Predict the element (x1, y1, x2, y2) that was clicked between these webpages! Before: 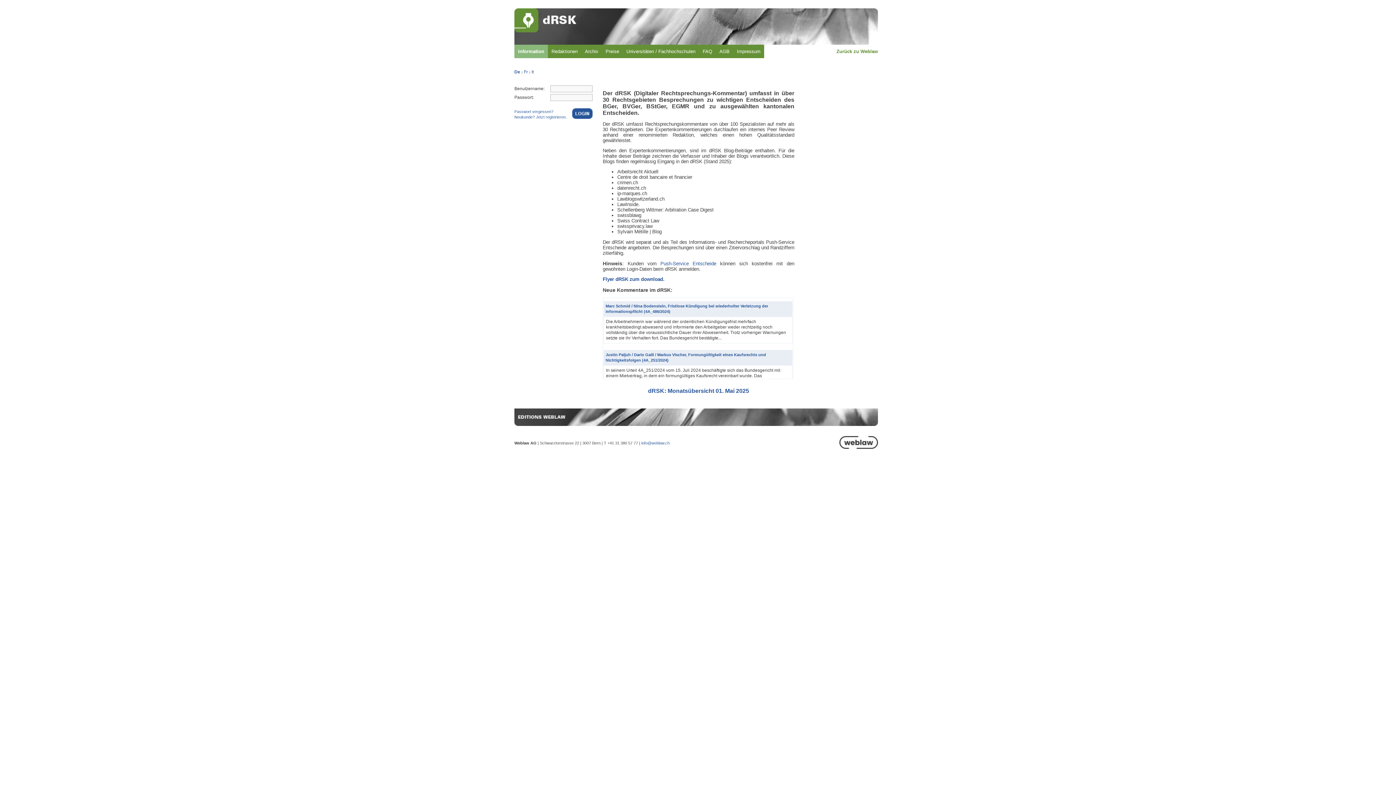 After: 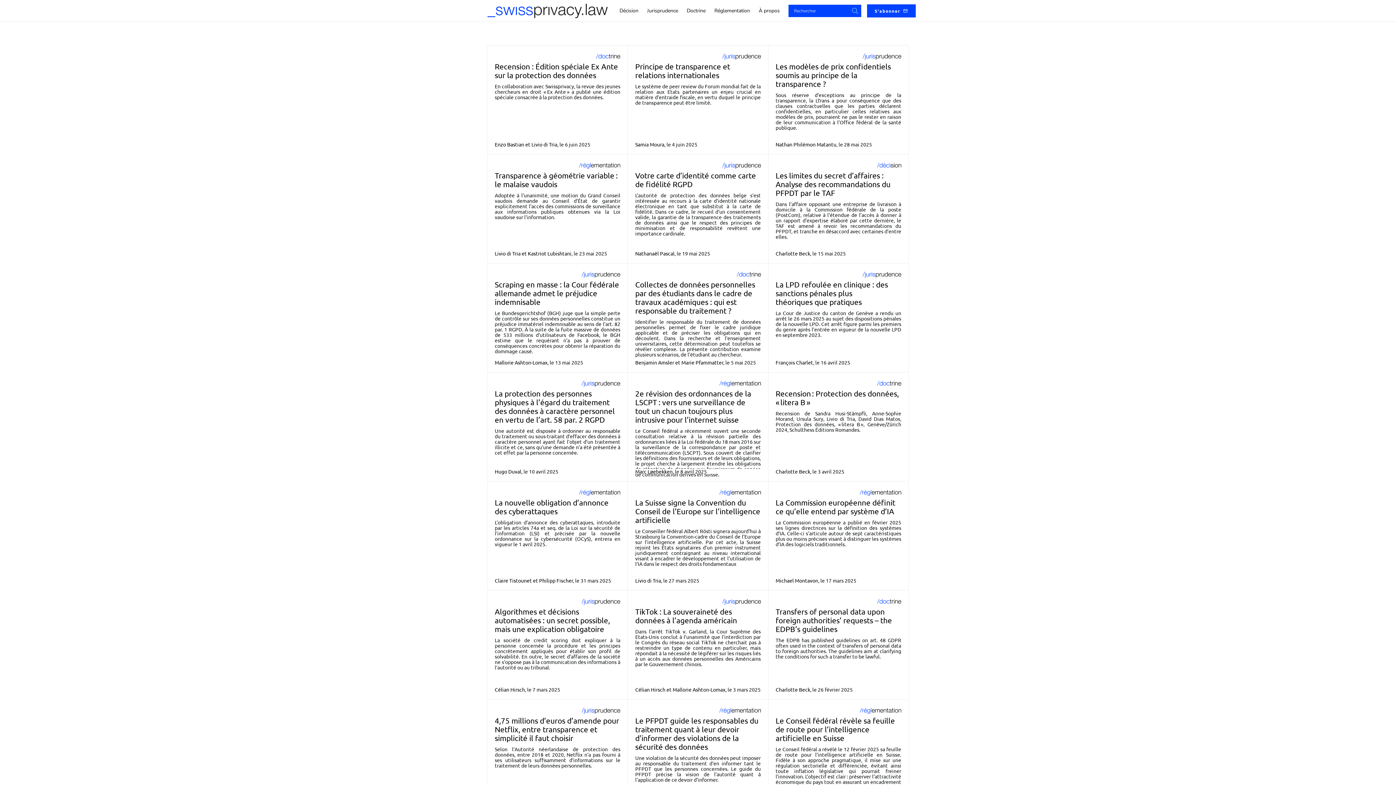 Action: label: swissprivacy.law bbox: (617, 223, 652, 229)